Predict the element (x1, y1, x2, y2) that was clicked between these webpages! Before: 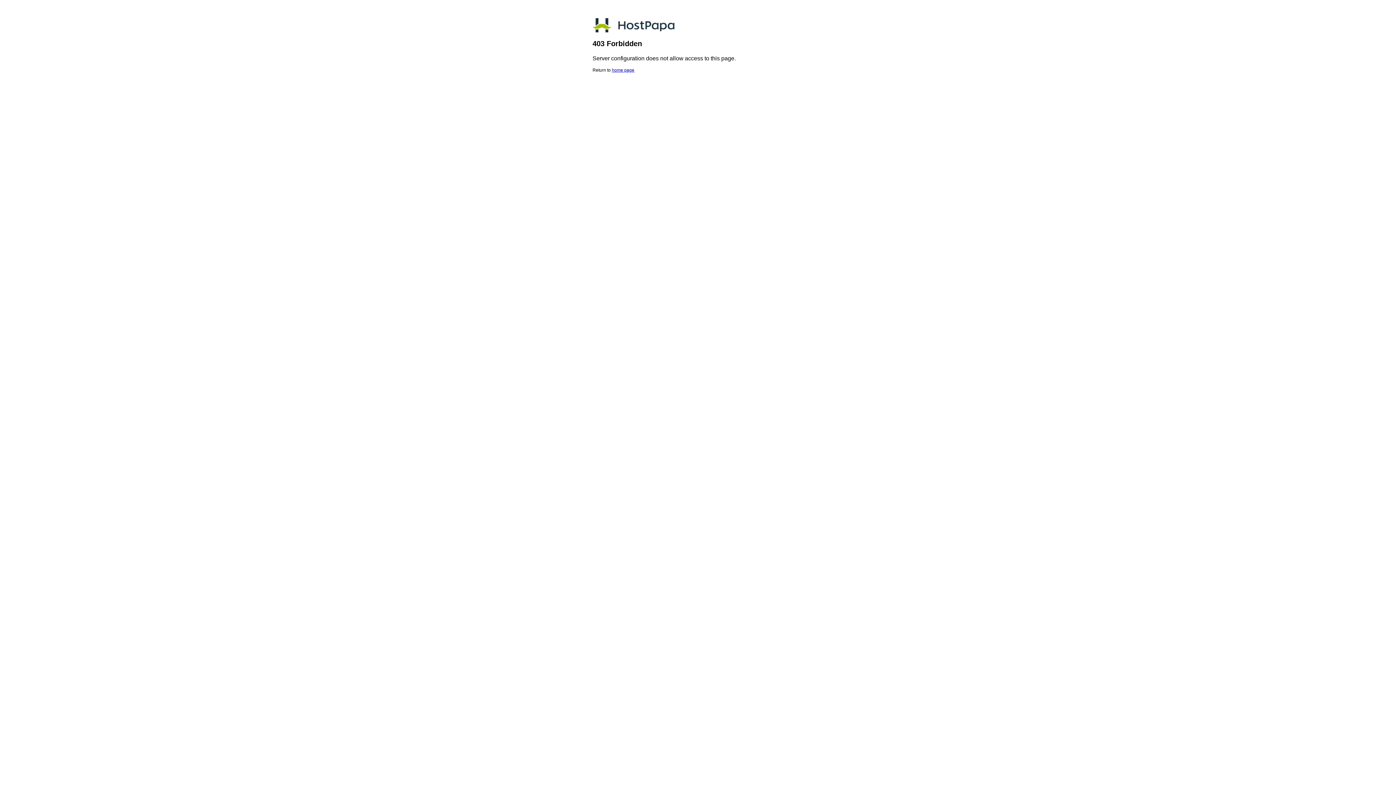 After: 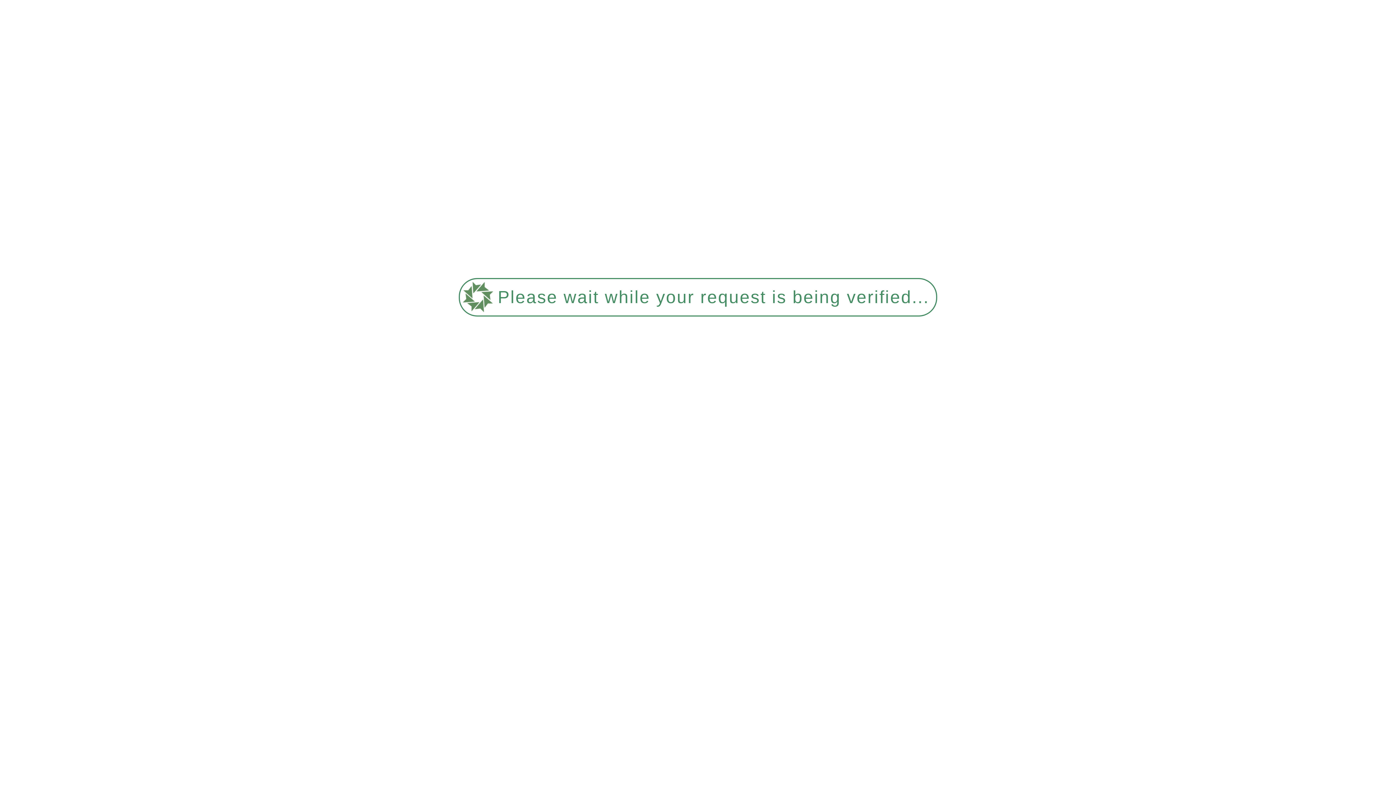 Action: bbox: (612, 67, 634, 72) label: home page